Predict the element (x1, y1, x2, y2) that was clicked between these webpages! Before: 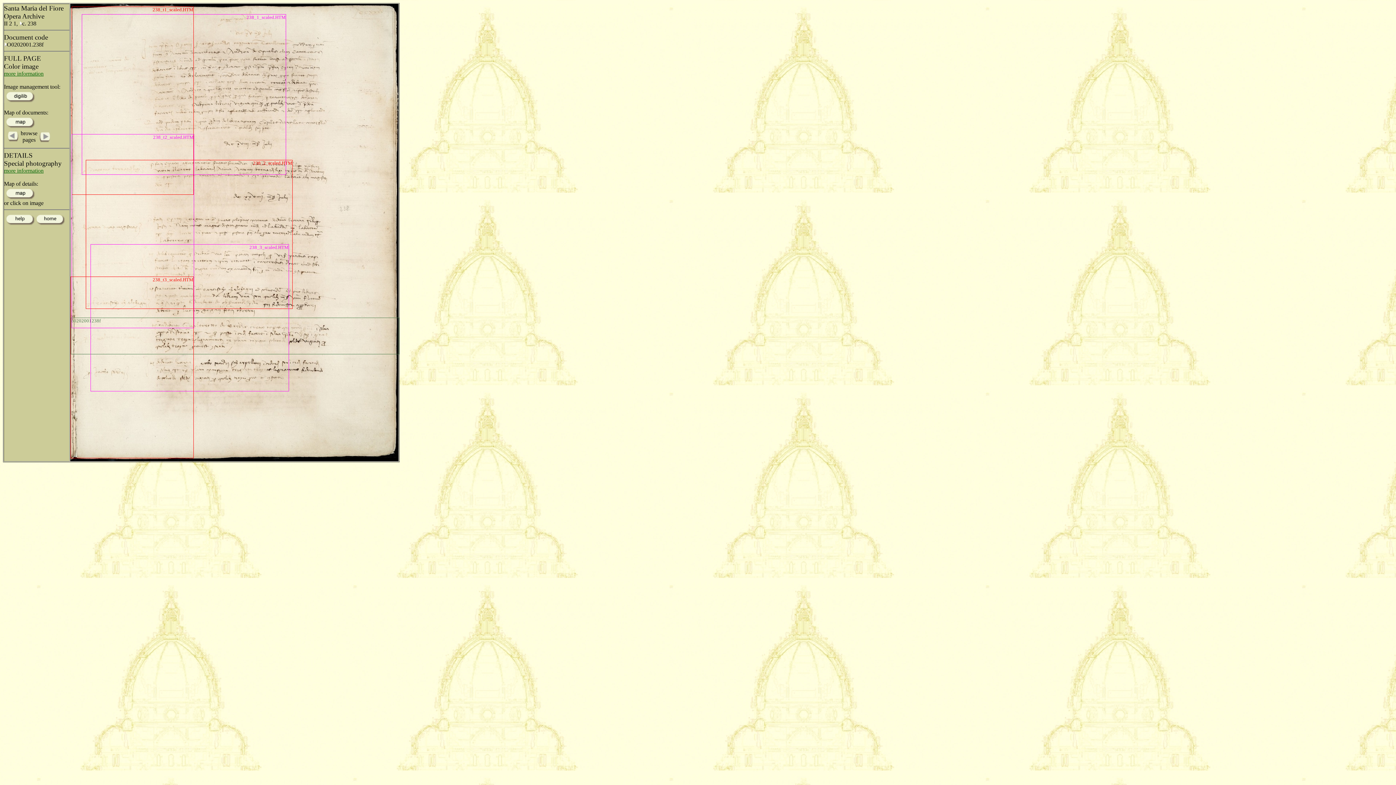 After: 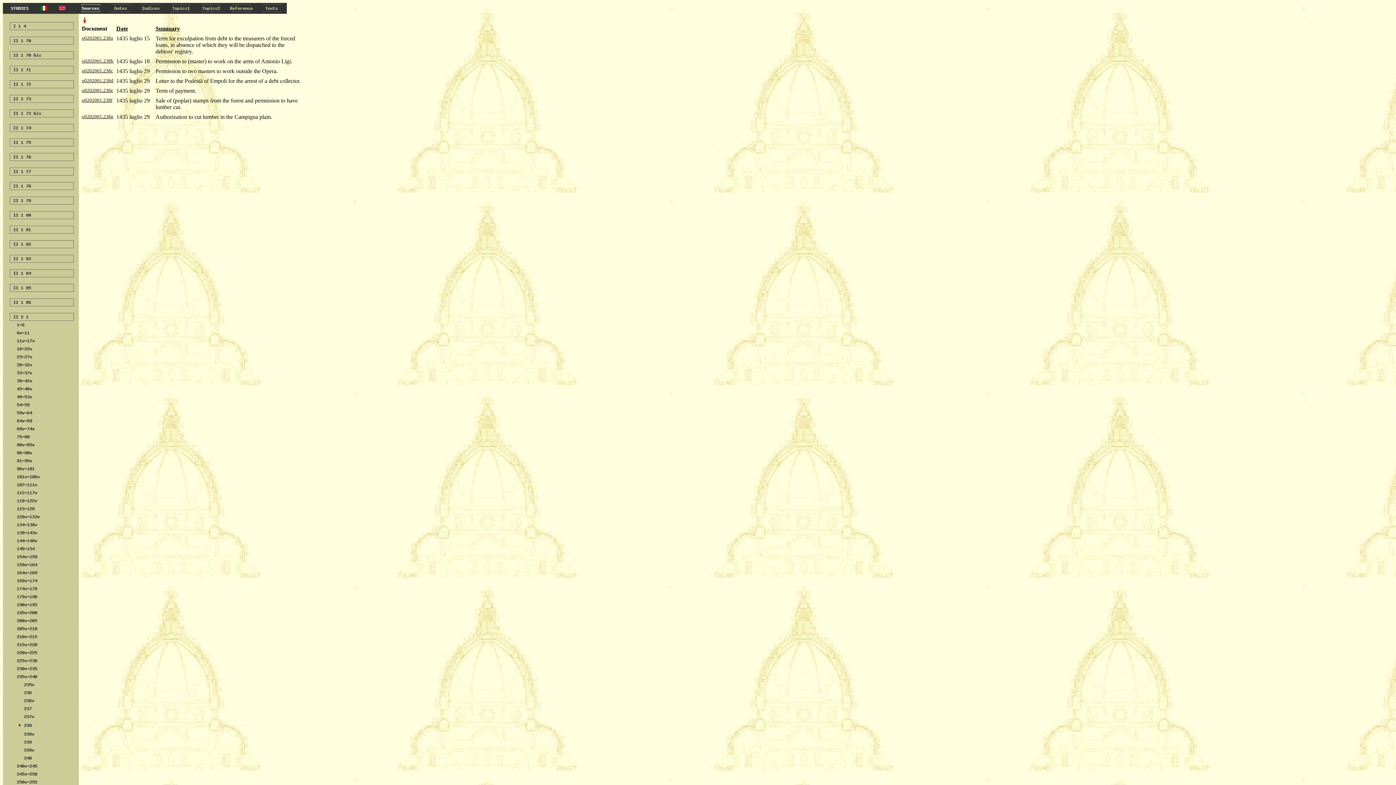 Action: bbox: (19, 20, 22, 26)